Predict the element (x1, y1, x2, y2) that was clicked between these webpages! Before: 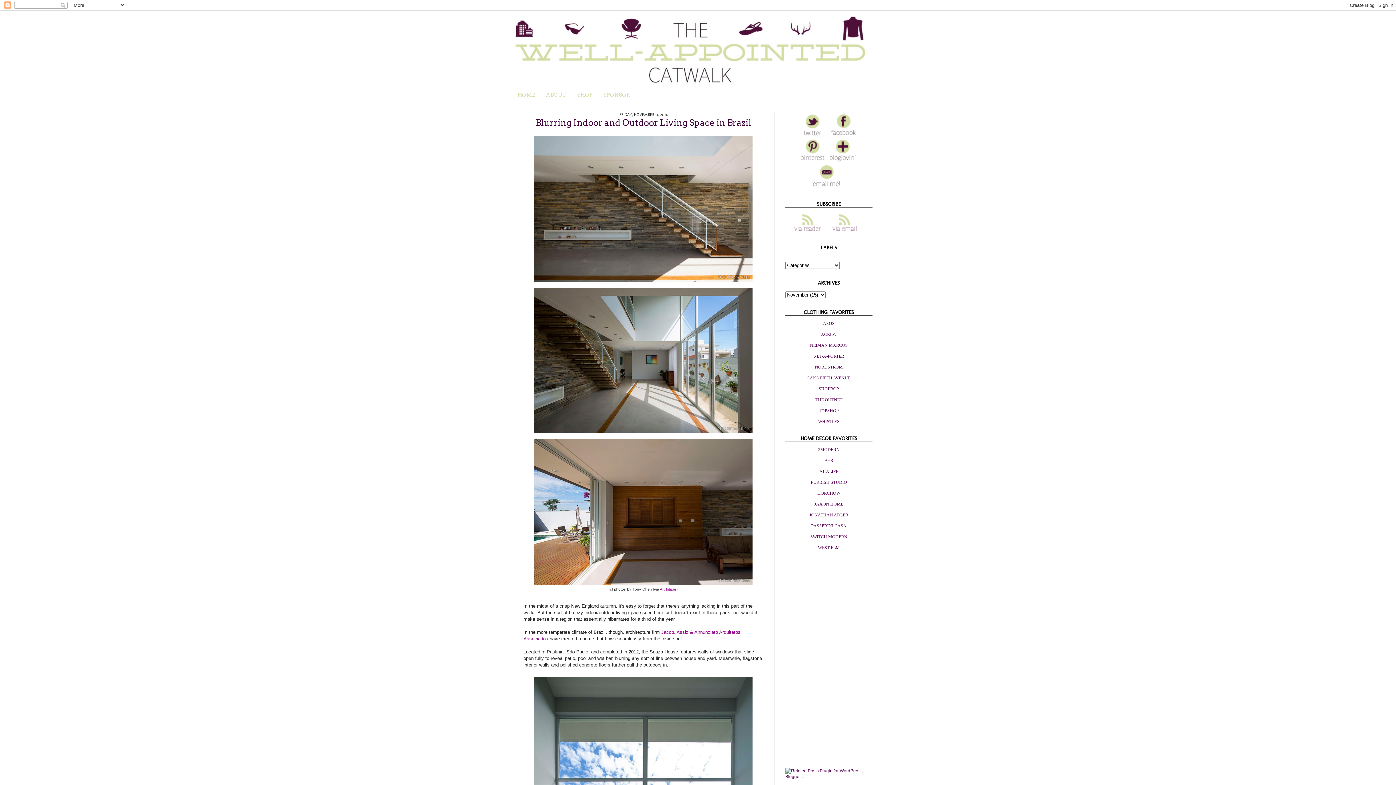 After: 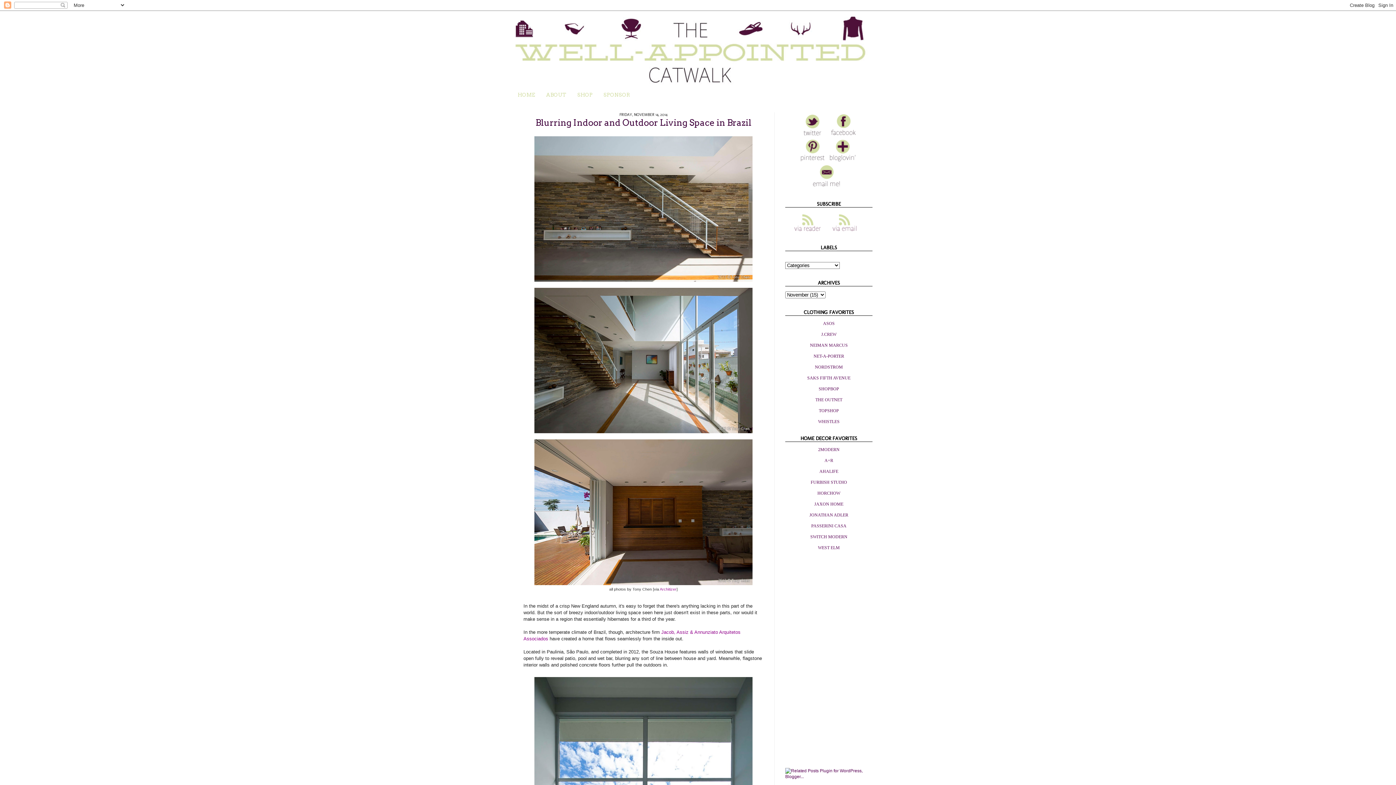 Action: bbox: (828, 158, 870, 163)